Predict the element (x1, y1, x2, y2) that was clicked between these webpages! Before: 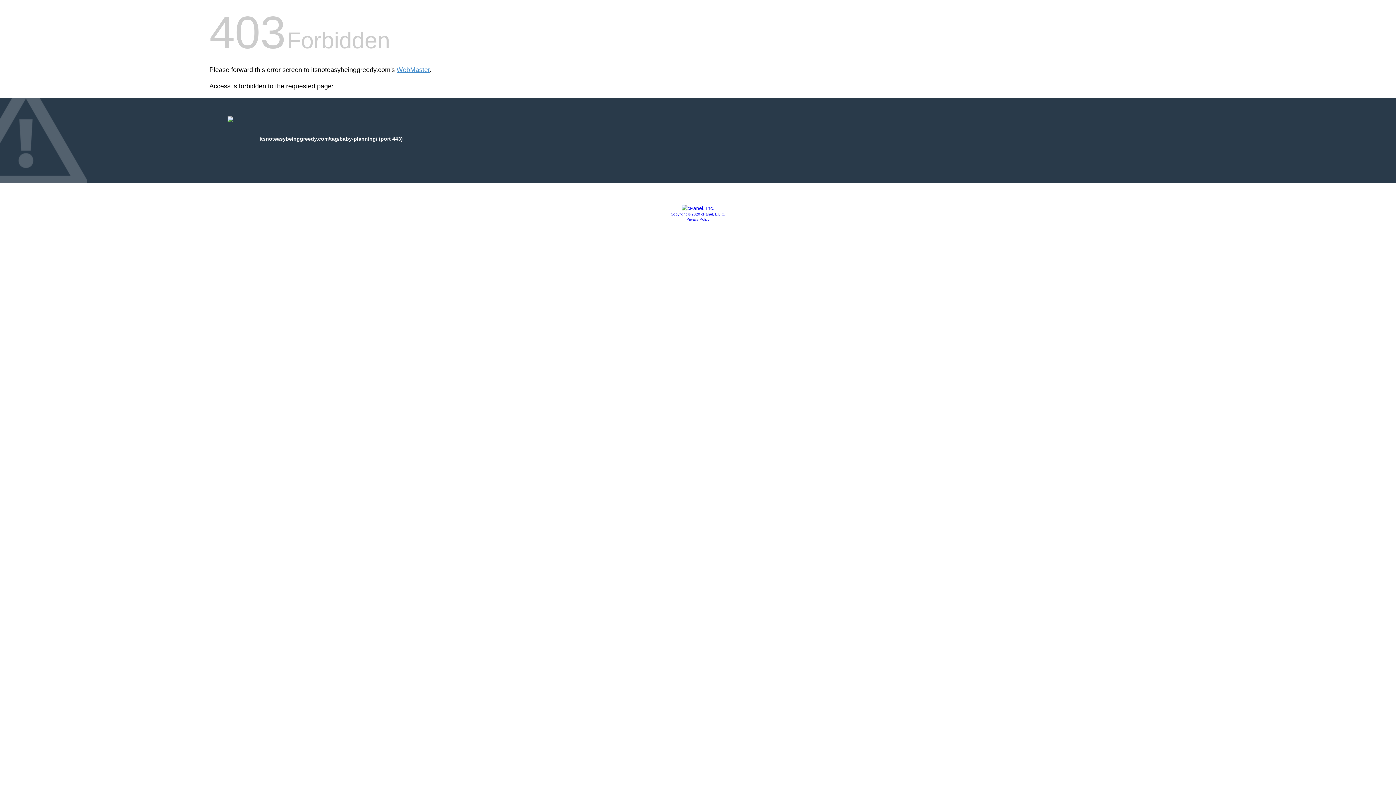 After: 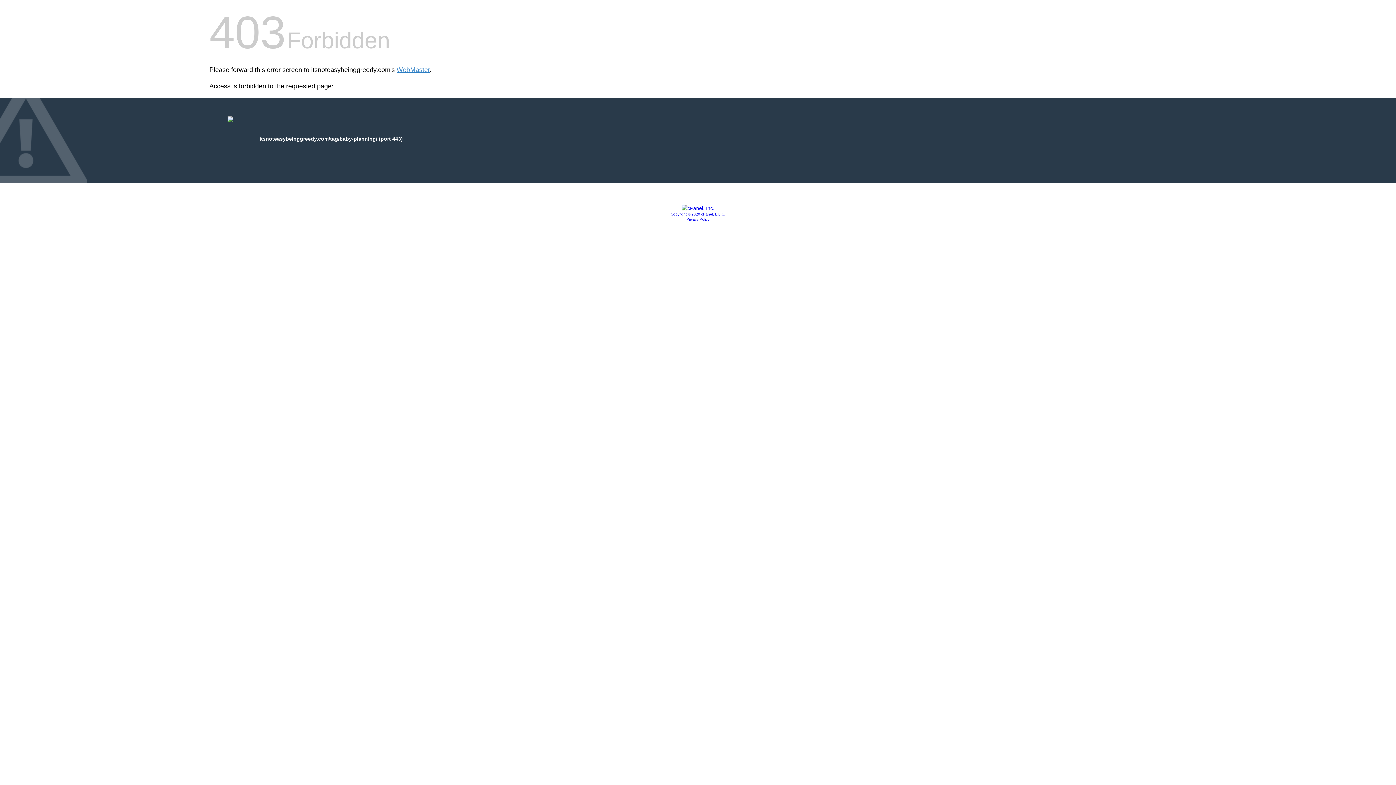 Action: bbox: (670, 212, 725, 216) label: Copyright © 2020 cPanel, L.L.C.